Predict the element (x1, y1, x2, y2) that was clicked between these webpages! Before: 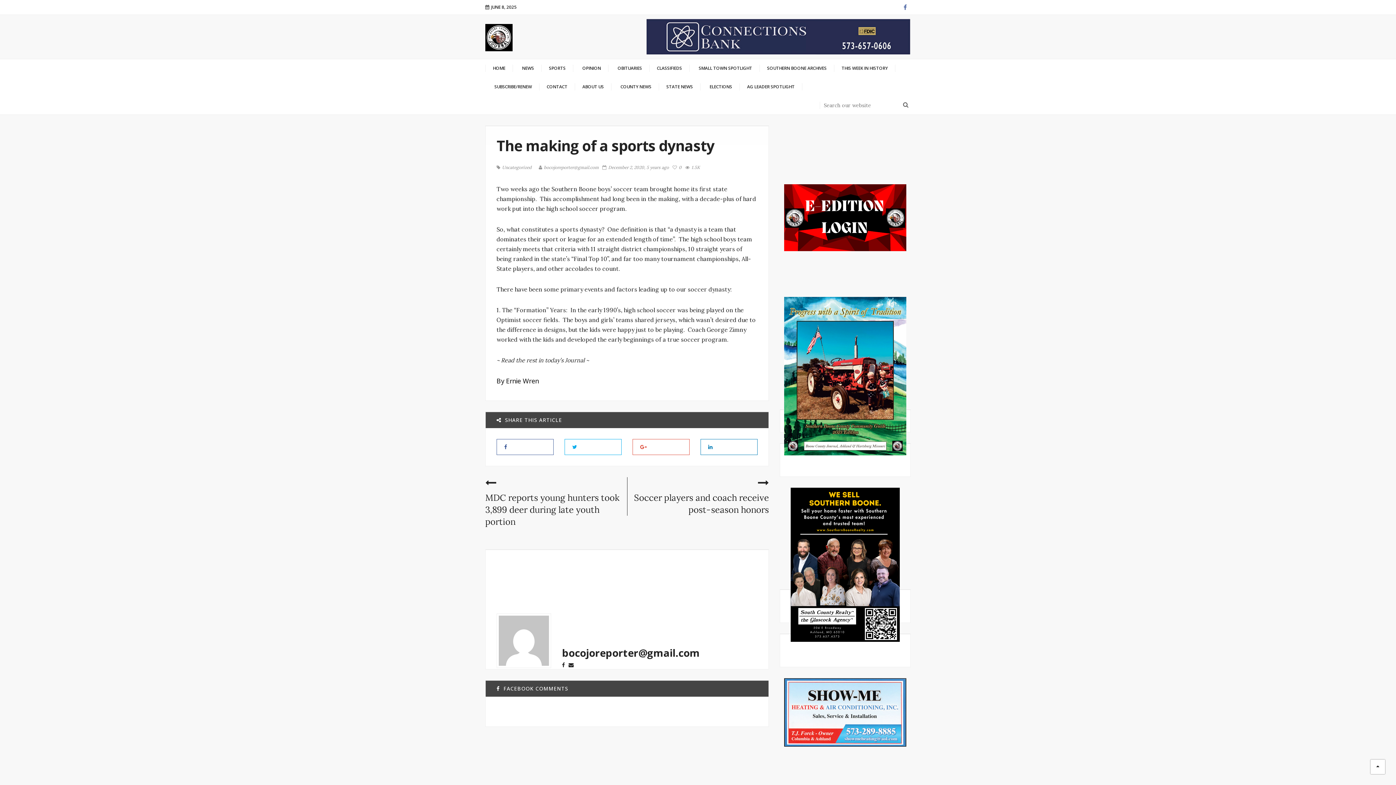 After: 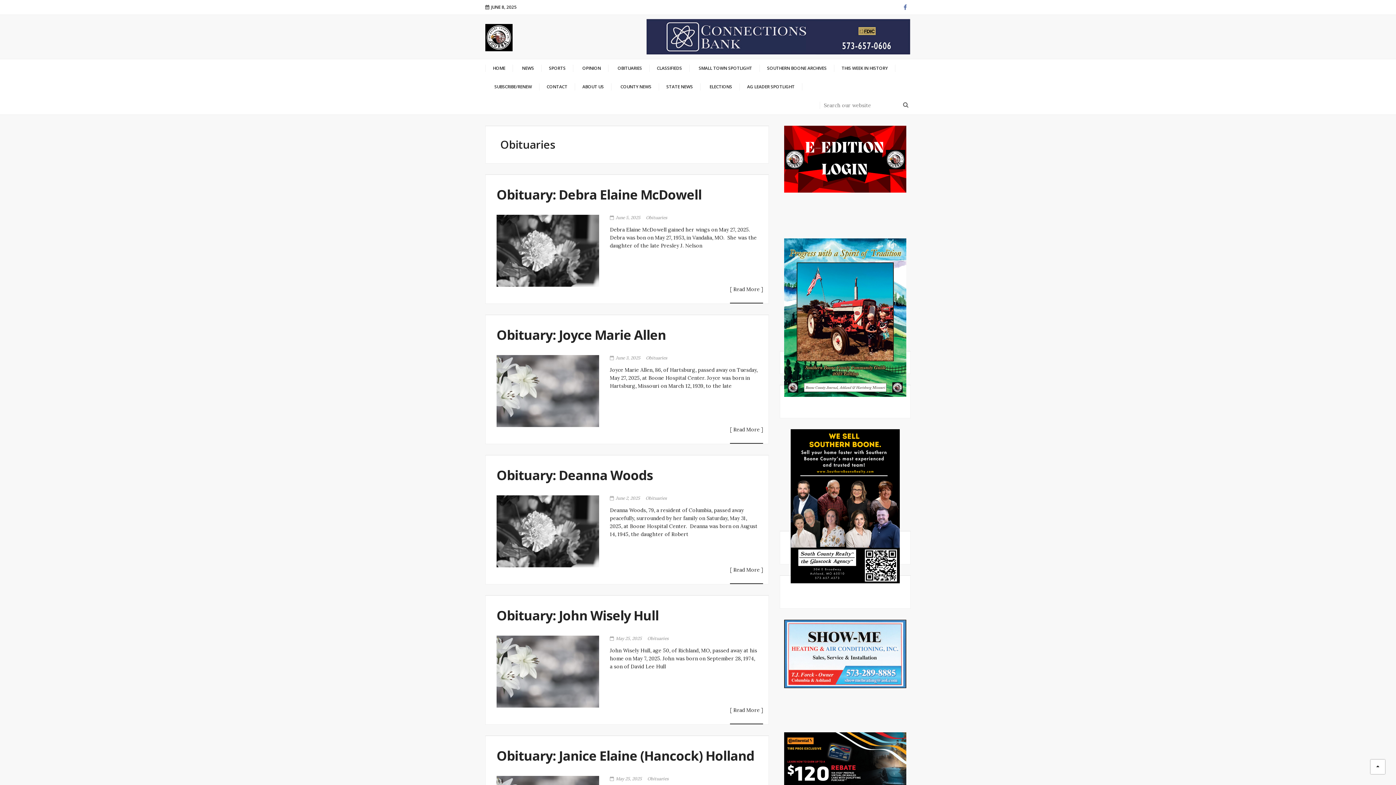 Action: bbox: (608, 64, 649, 72) label: OBITUARIES